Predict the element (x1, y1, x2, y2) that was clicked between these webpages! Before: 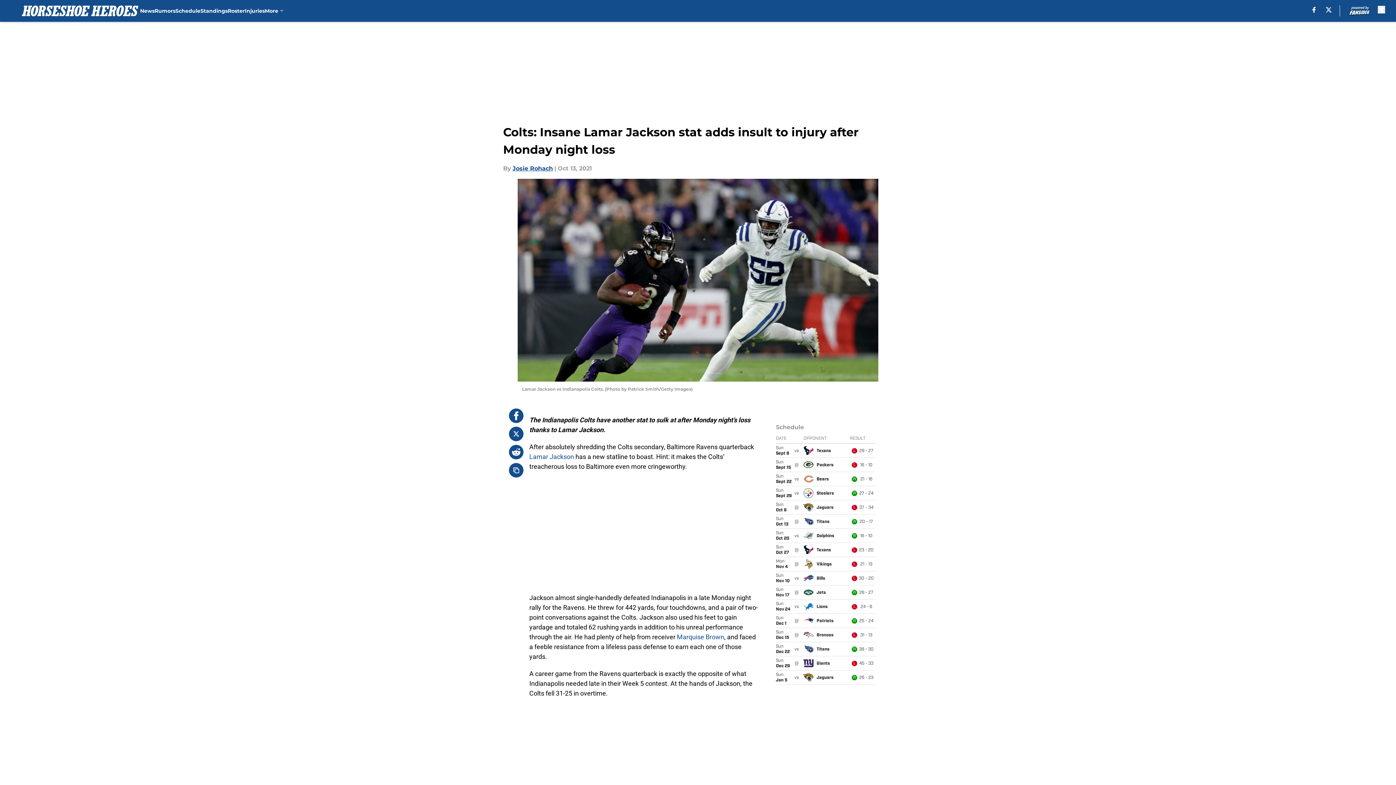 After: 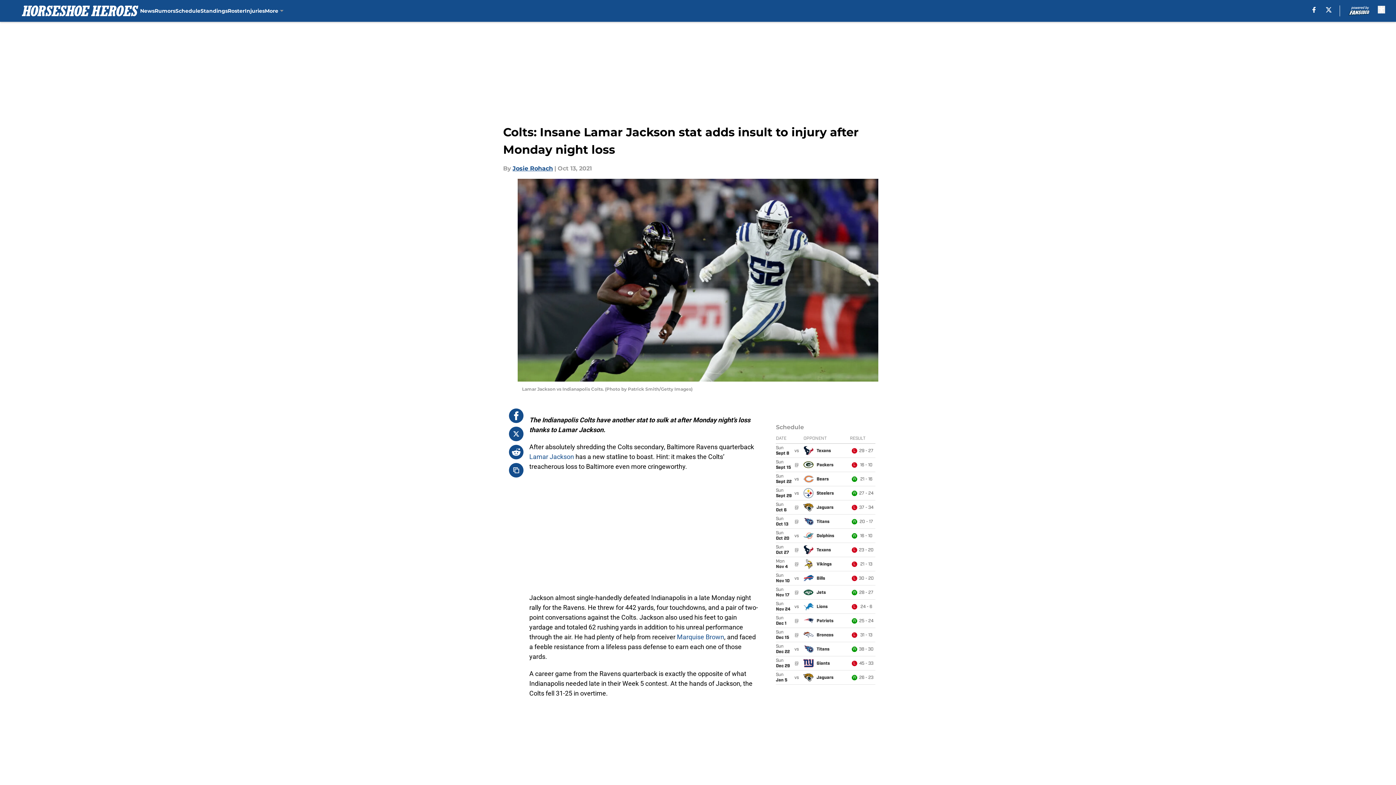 Action: bbox: (509, 408, 523, 423)